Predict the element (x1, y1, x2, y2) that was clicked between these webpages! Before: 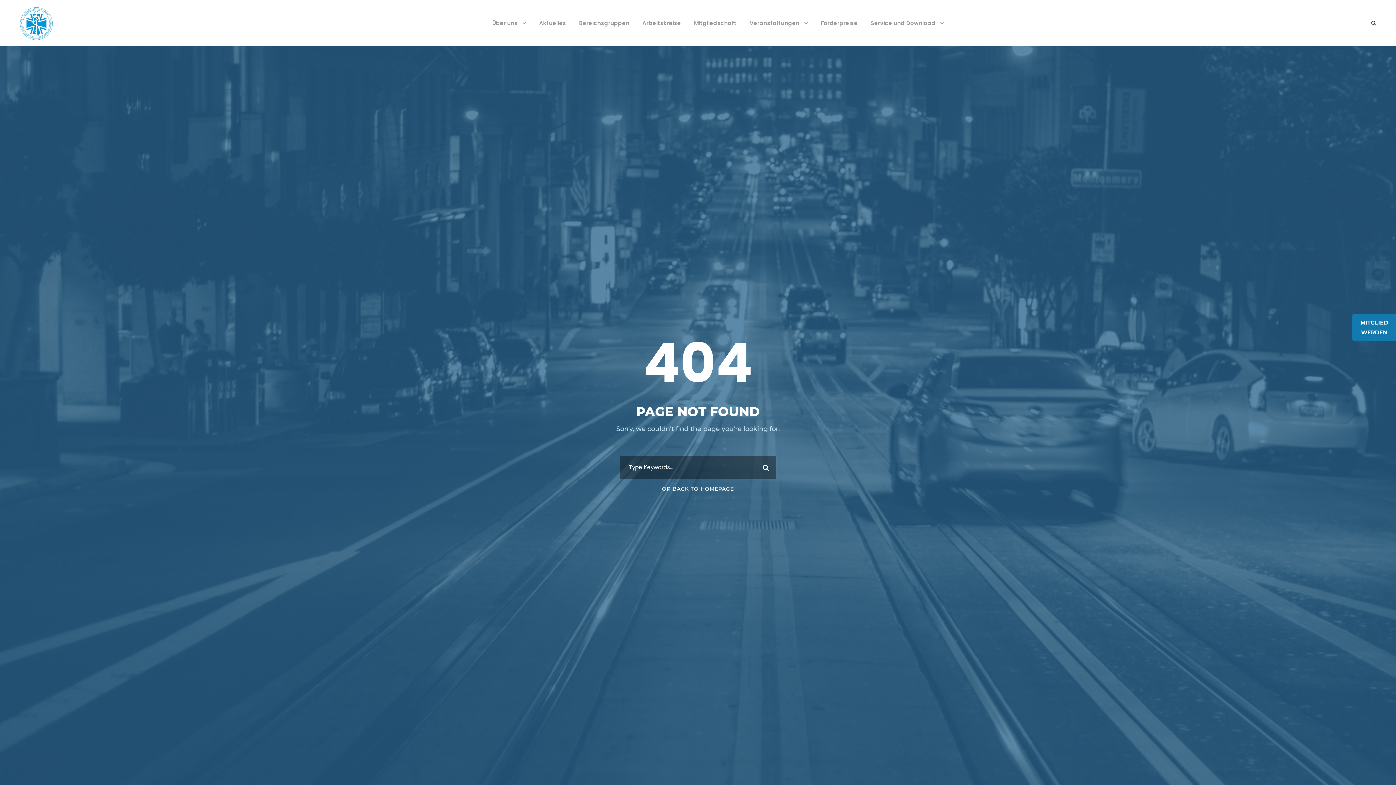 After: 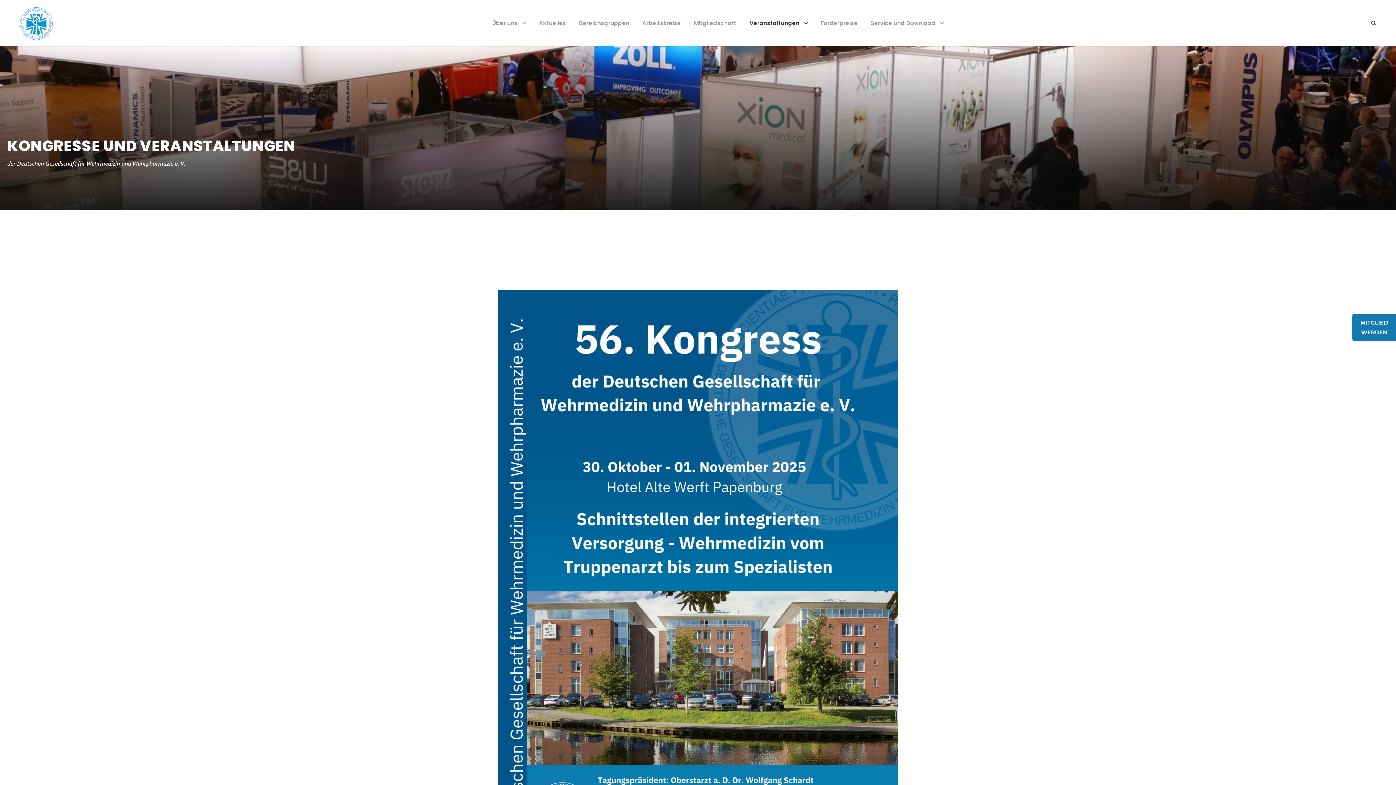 Action: label: Veranstaltungen bbox: (749, 18, 808, 46)